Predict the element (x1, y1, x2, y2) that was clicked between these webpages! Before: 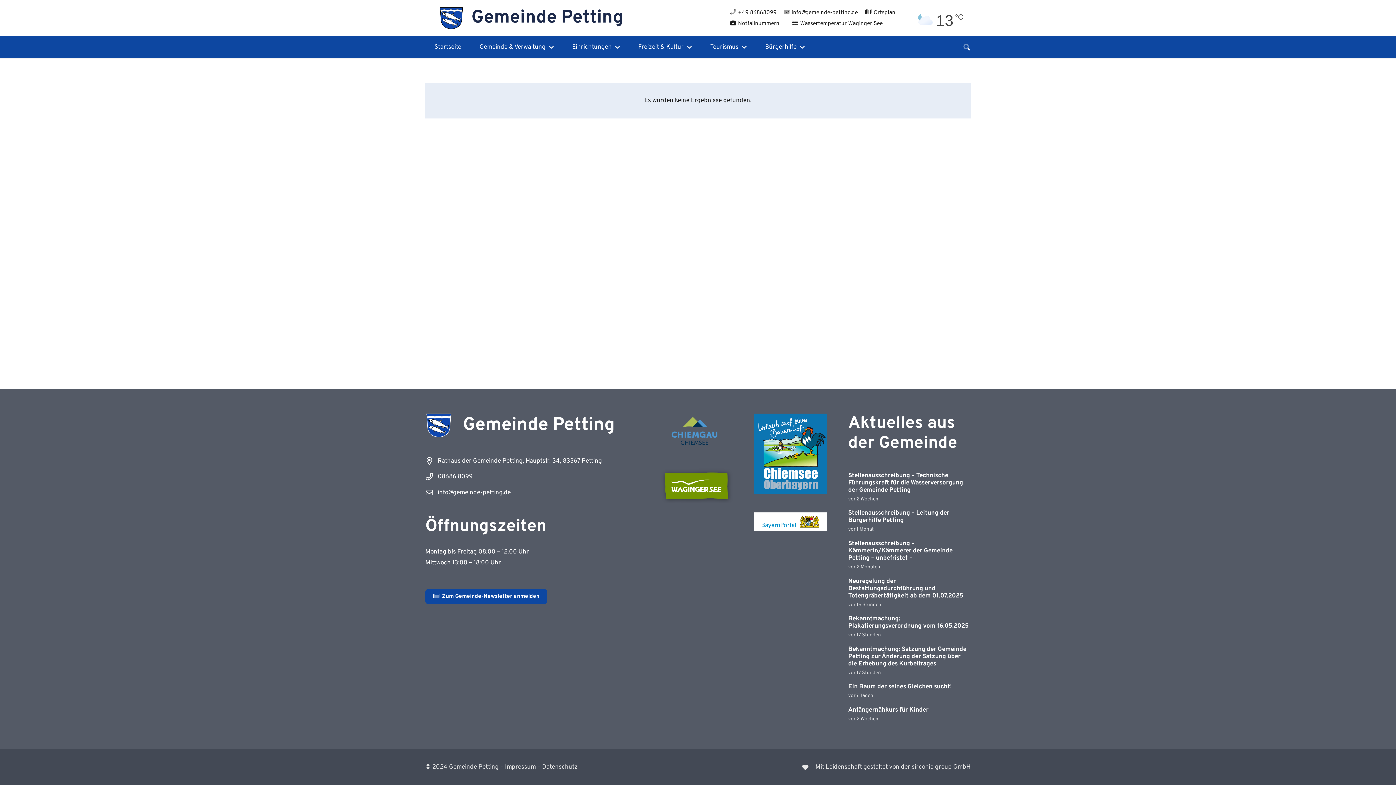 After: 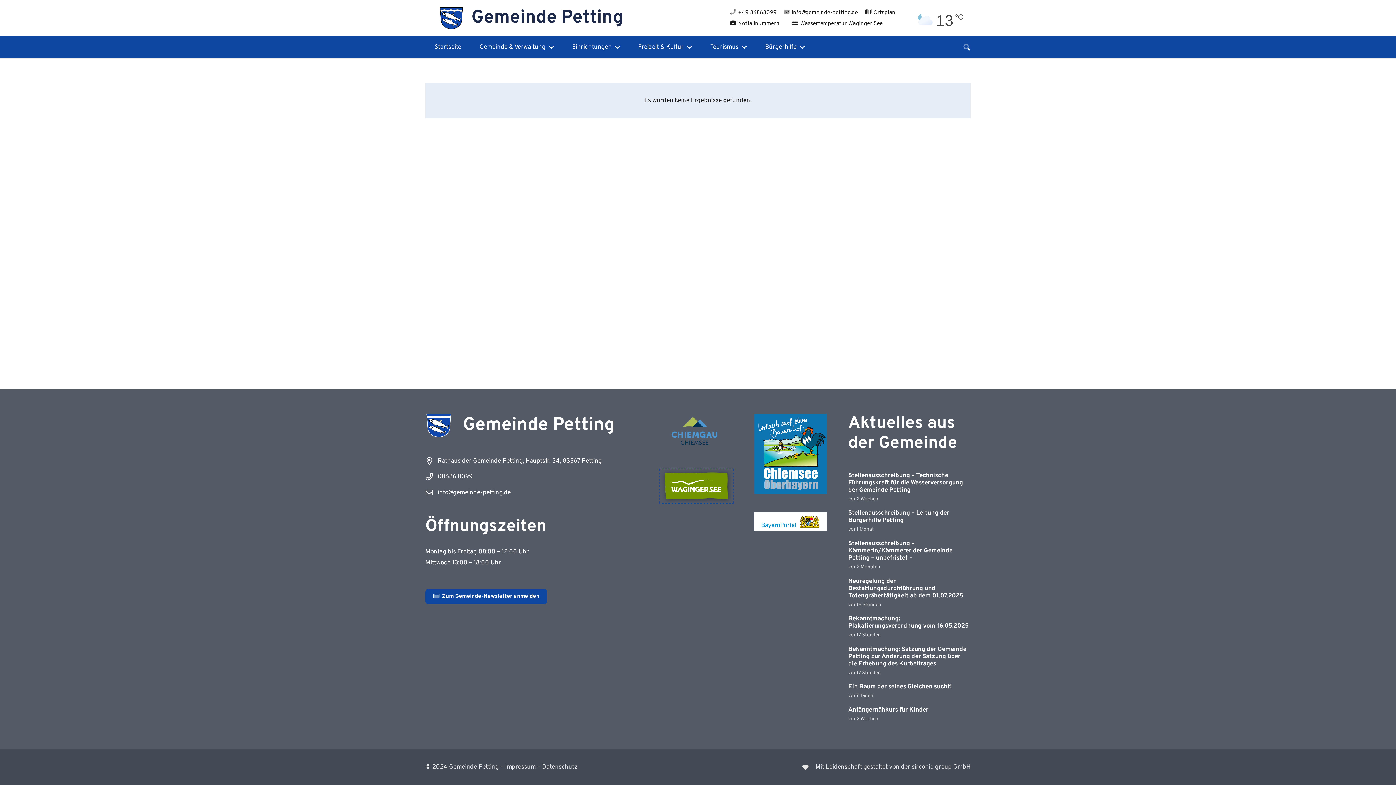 Action: label: logo-waginger-see bbox: (660, 468, 733, 503)